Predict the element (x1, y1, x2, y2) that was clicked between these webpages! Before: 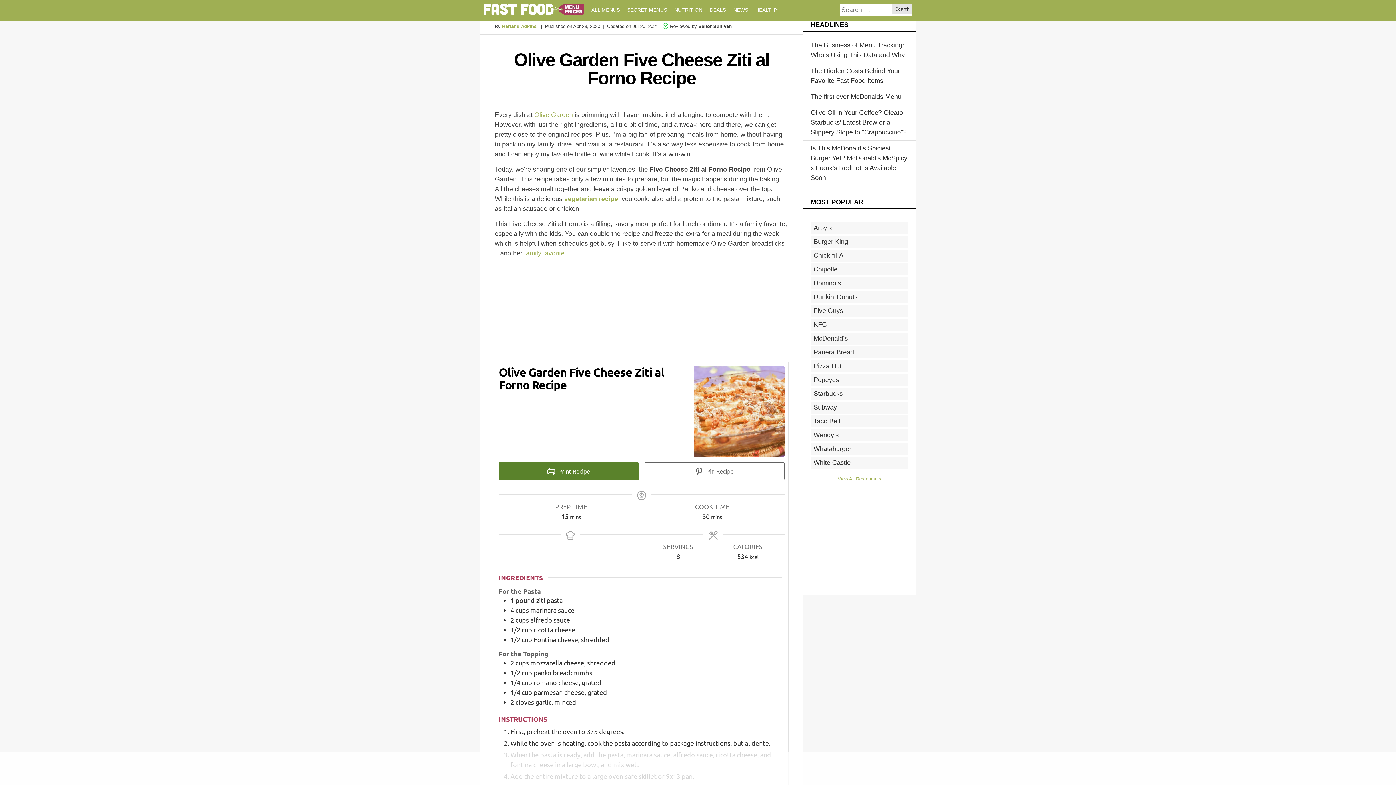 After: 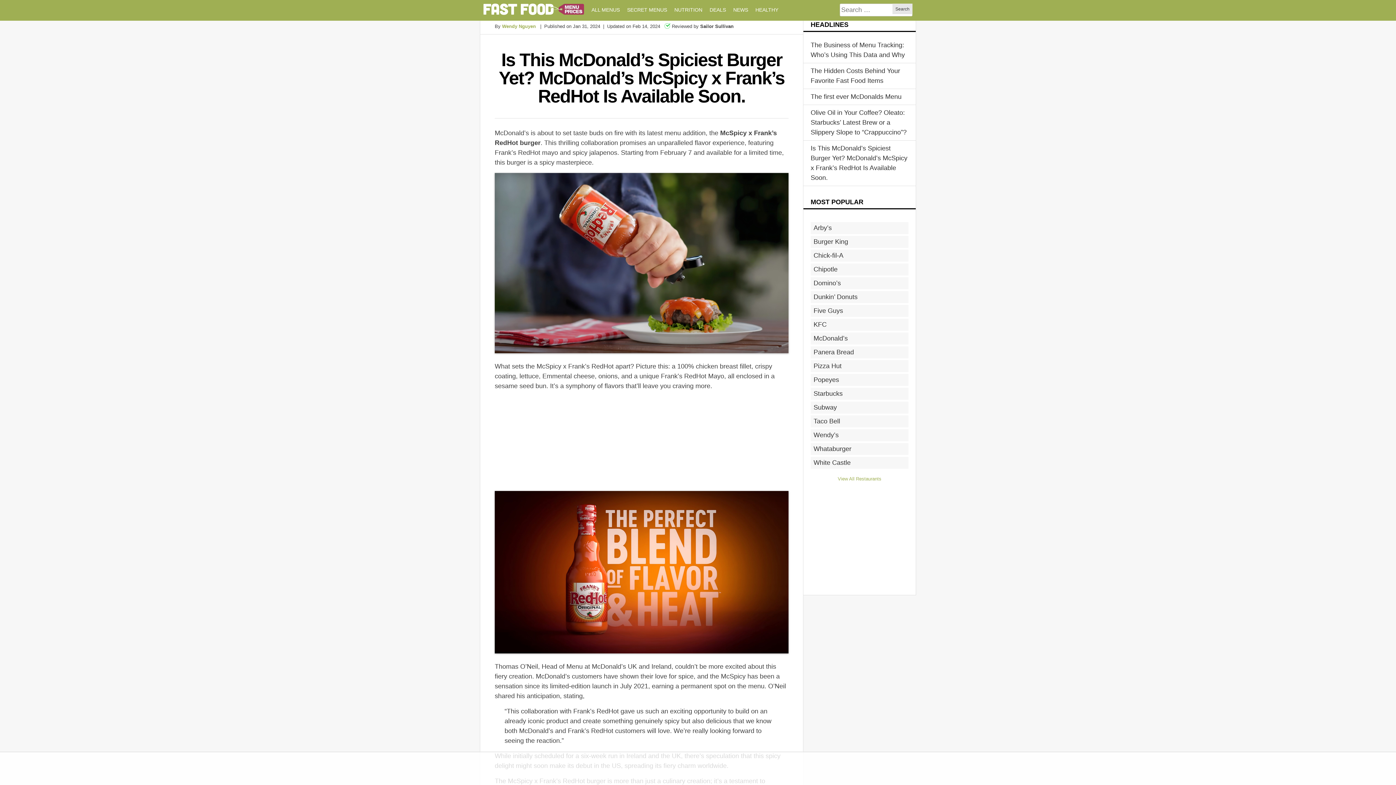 Action: label: Is This McDonald’s Spiciest Burger Yet? McDonald’s McSpicy x Frank’s RedHot Is Available Soon. bbox: (803, 140, 916, 186)